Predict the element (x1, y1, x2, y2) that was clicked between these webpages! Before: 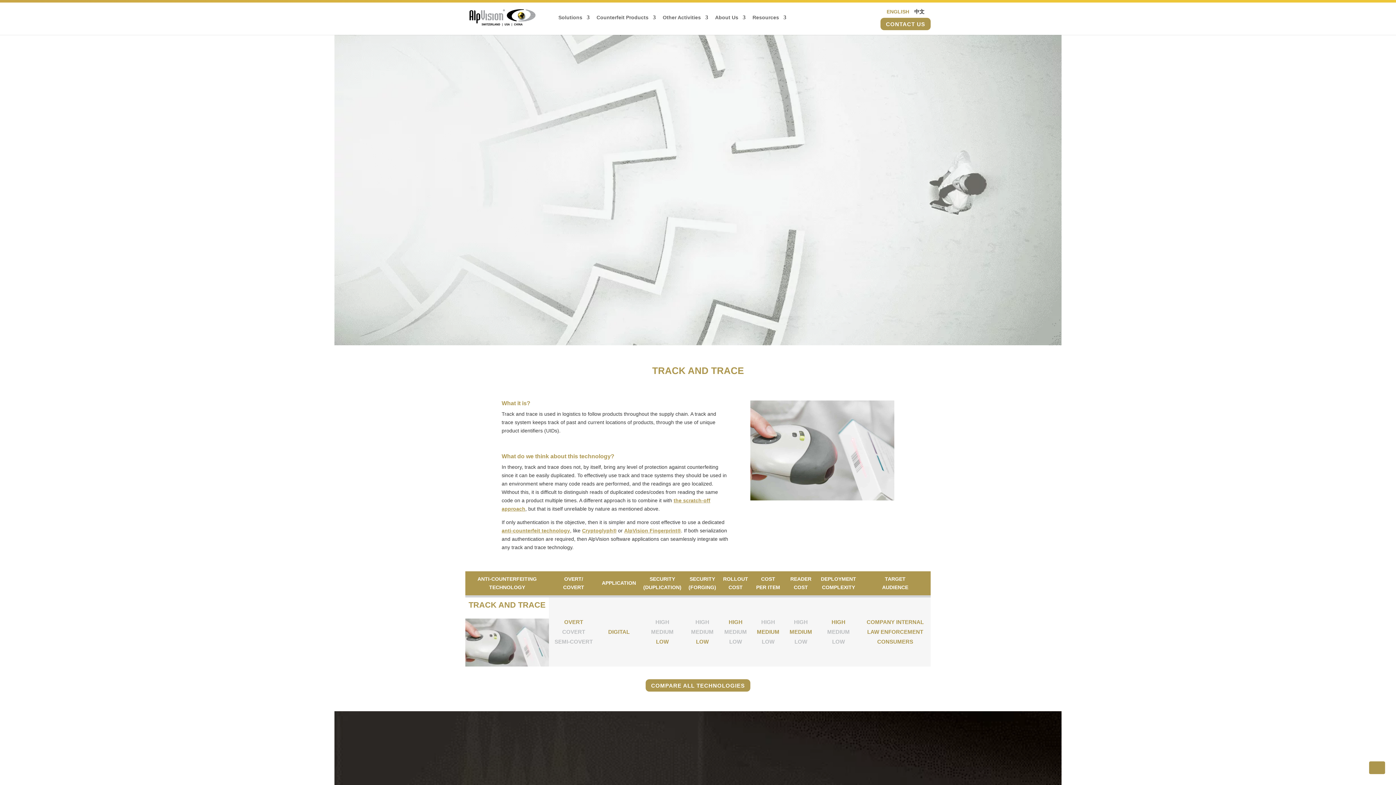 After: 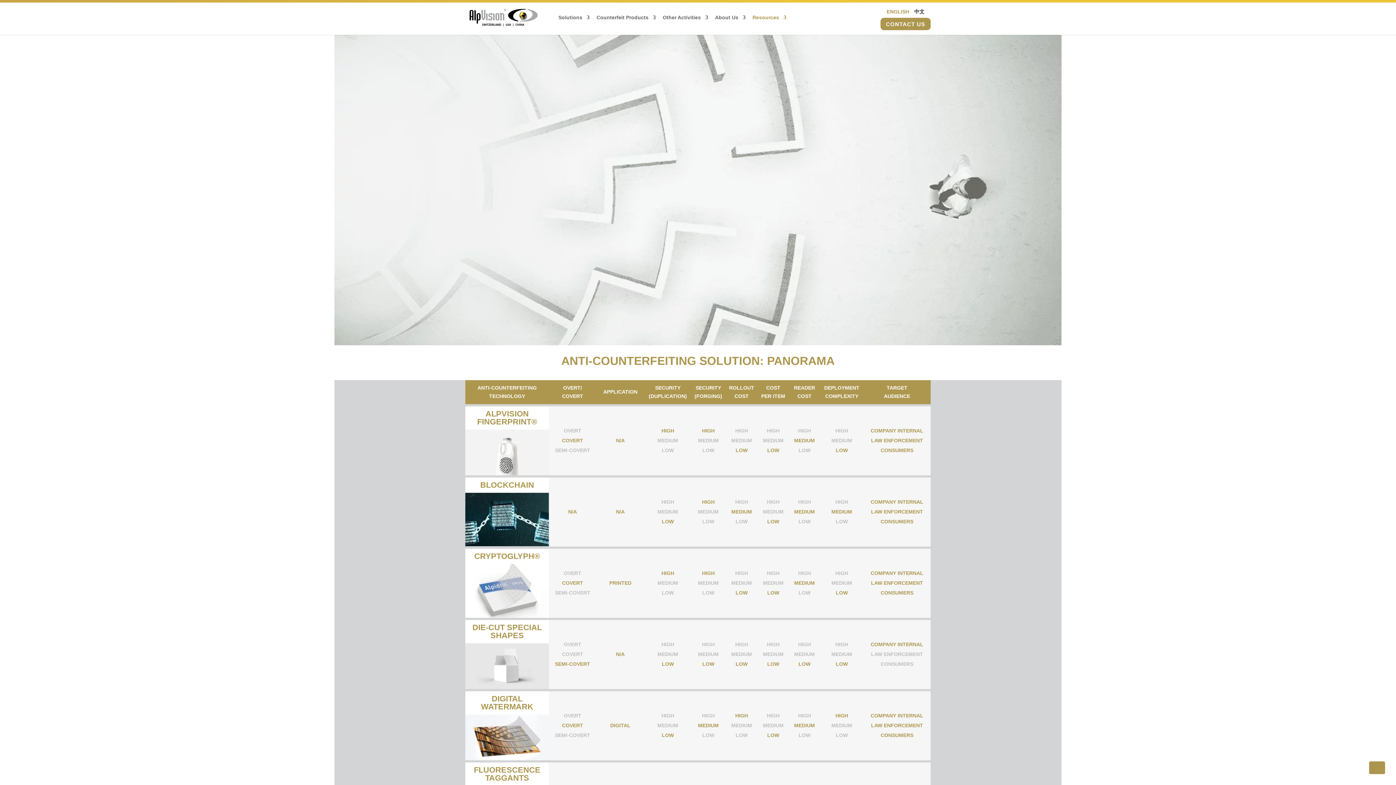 Action: label: COMPARE ALL TECHNOLOGIES bbox: (645, 679, 750, 692)